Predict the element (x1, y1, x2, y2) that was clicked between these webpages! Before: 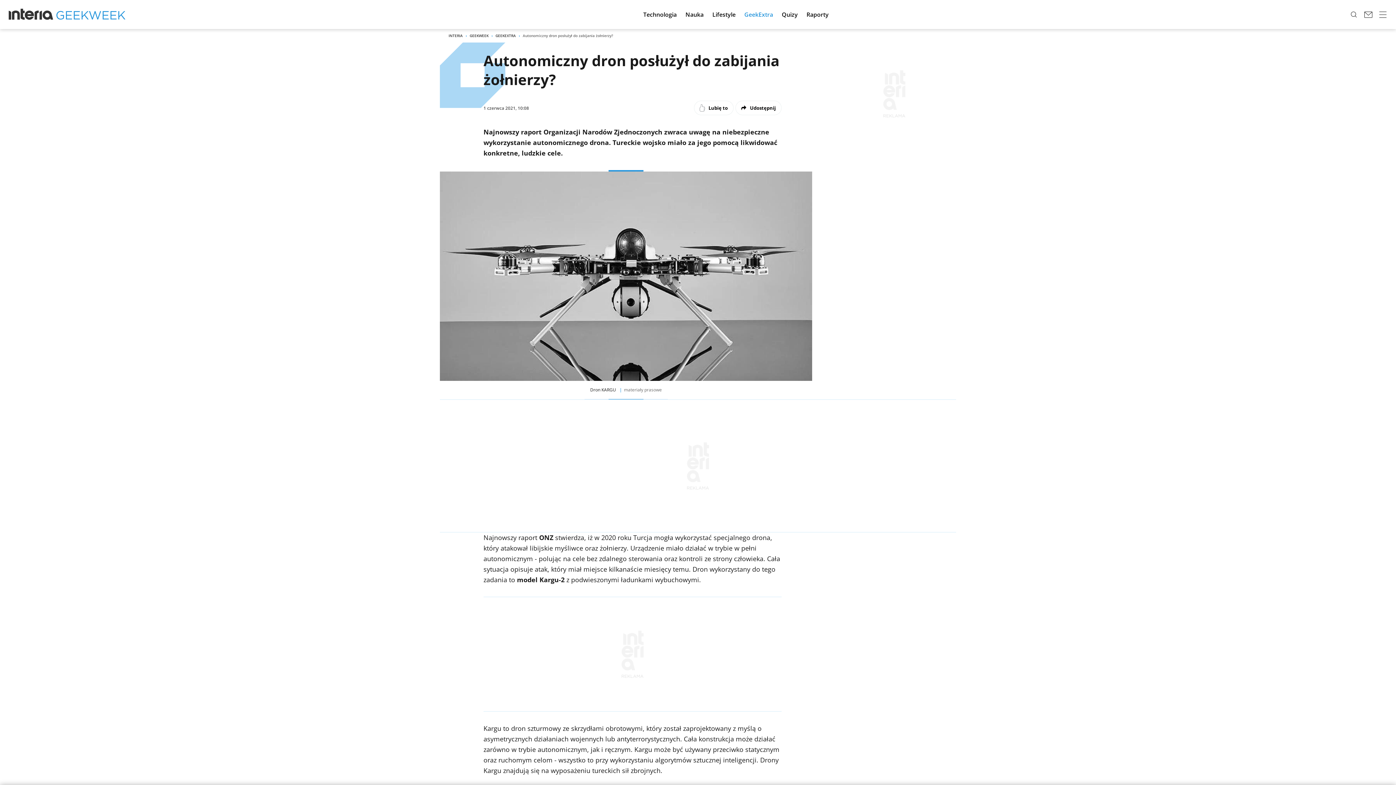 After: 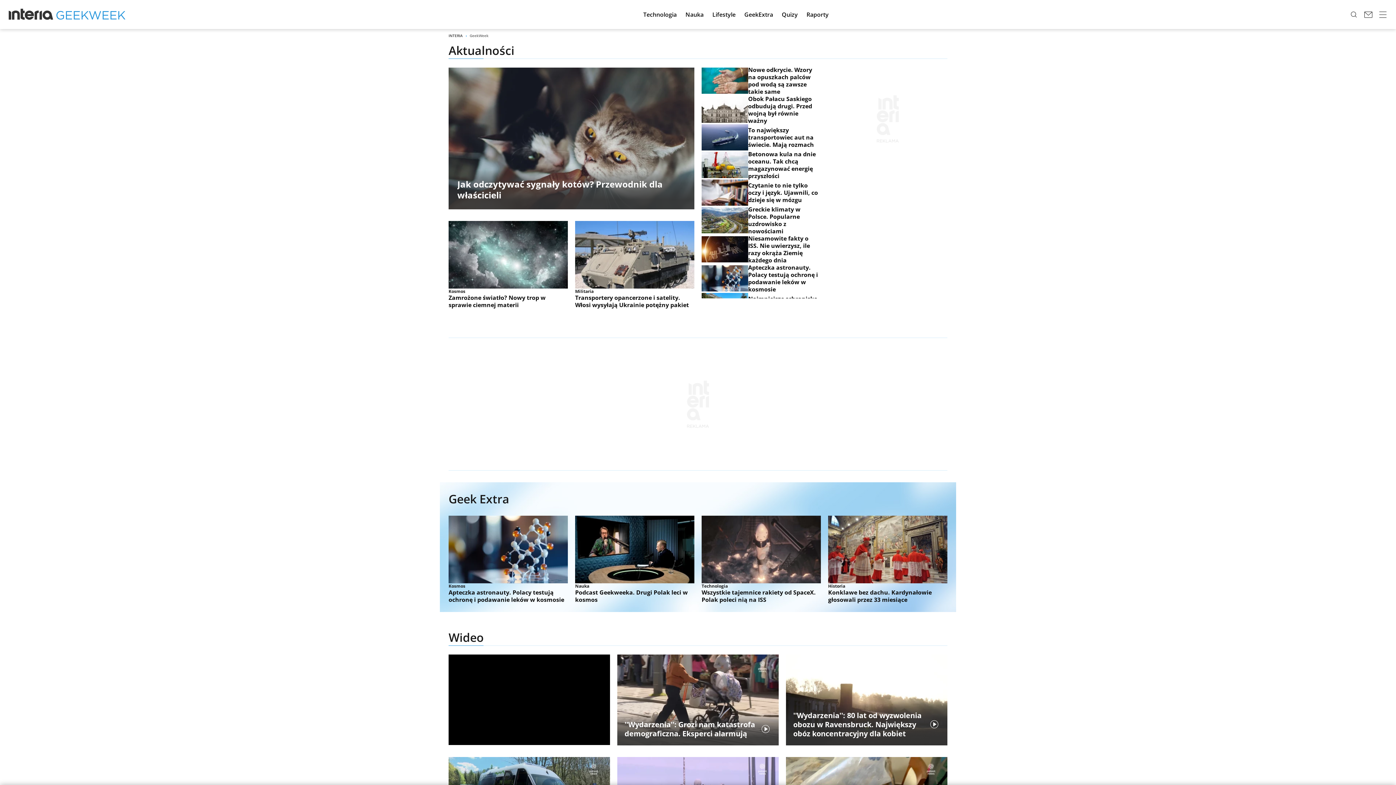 Action: bbox: (56, 8, 125, 20)